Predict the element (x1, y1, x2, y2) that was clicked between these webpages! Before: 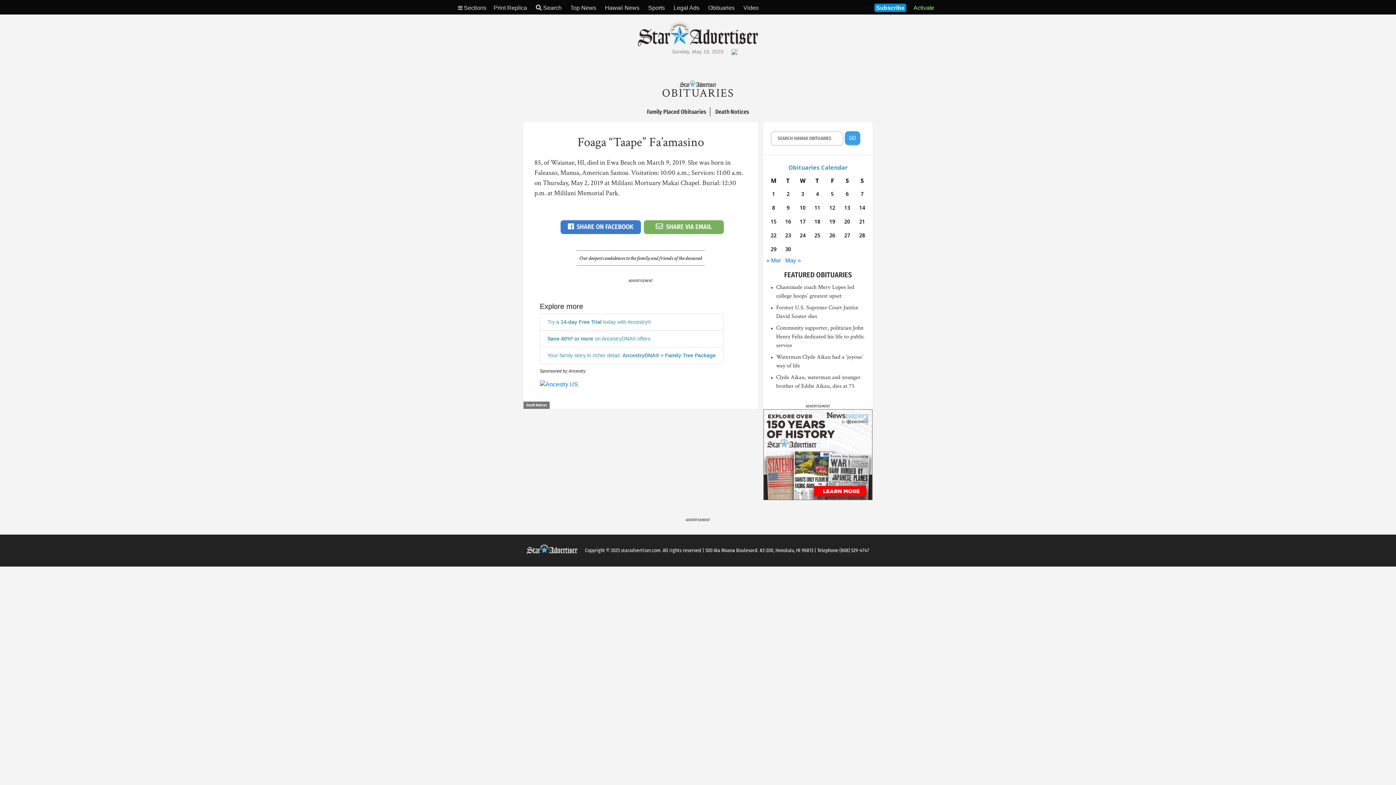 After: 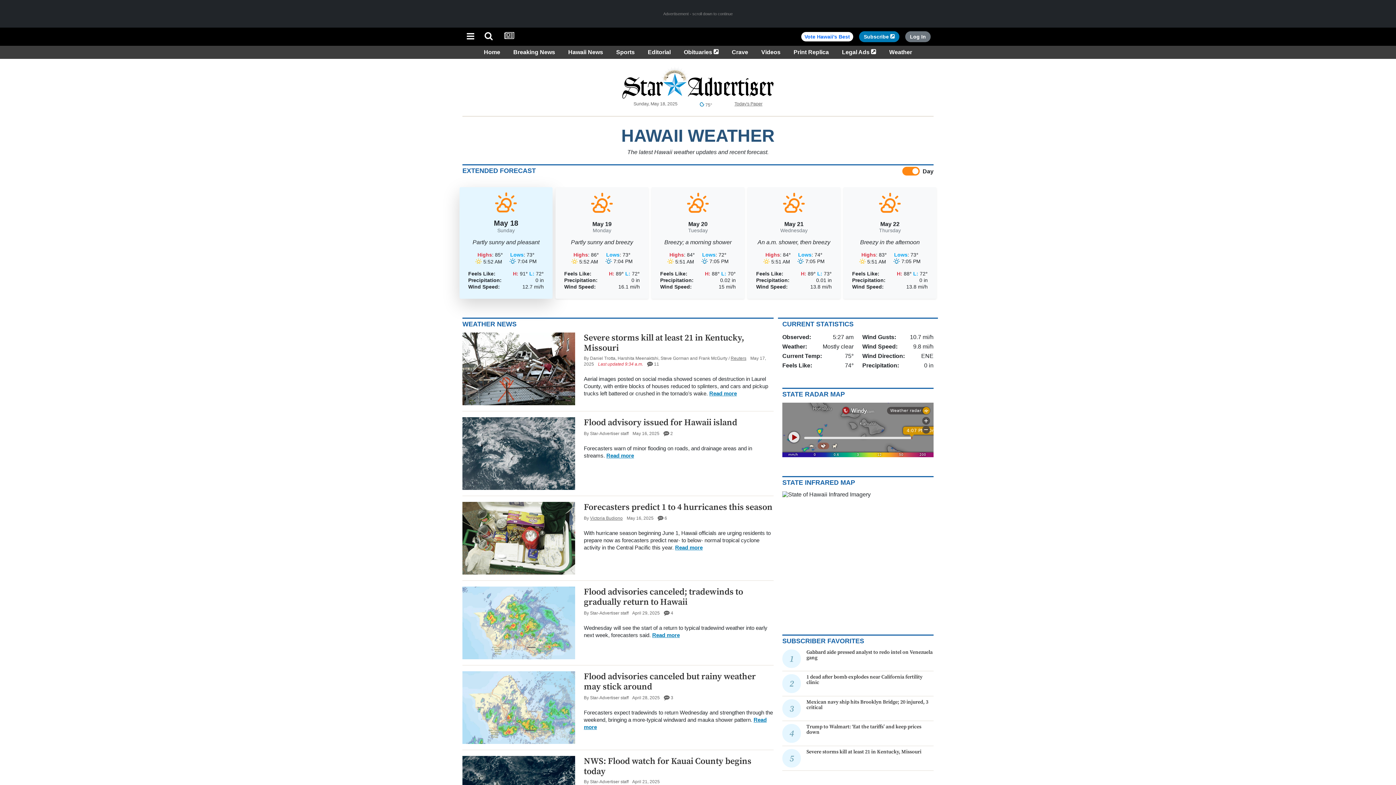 Action: bbox: (731, 48, 737, 54)